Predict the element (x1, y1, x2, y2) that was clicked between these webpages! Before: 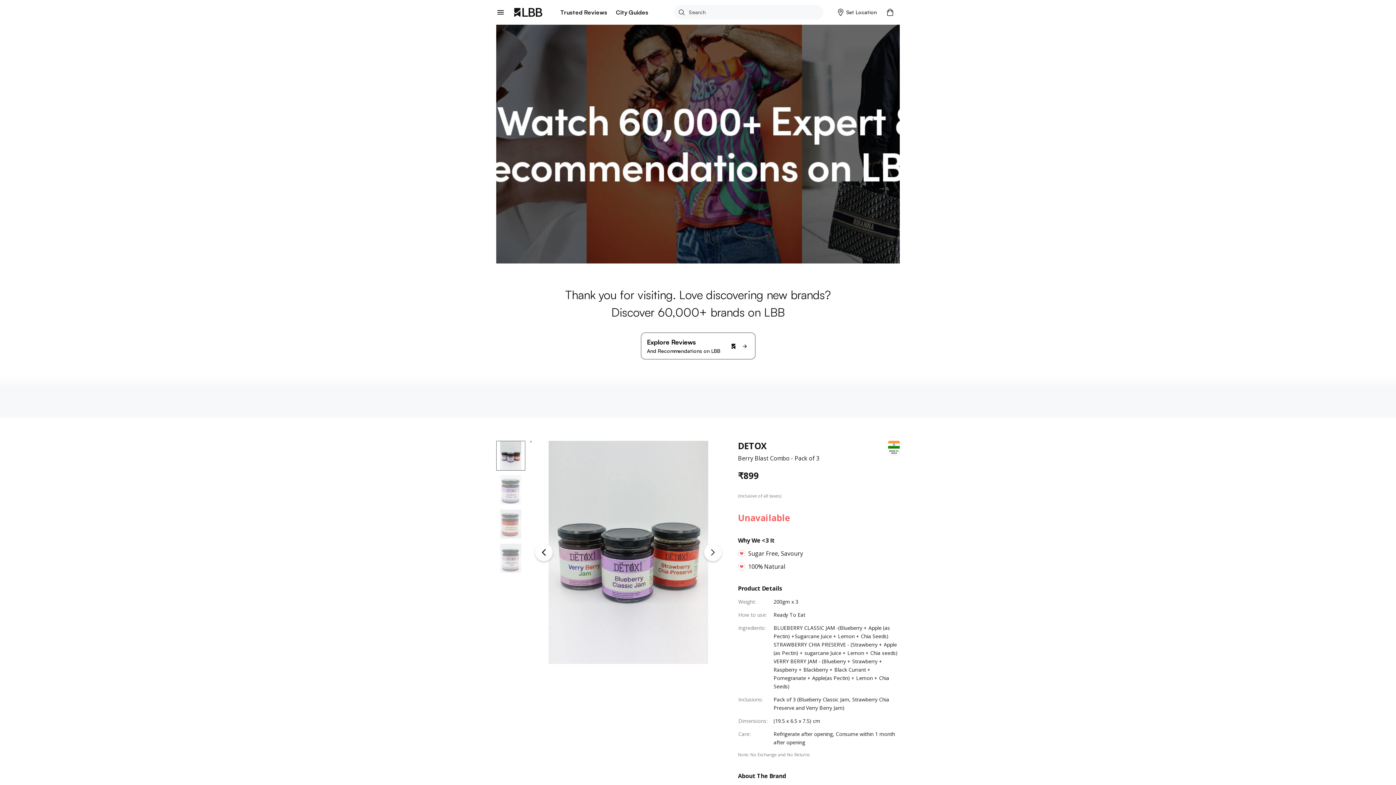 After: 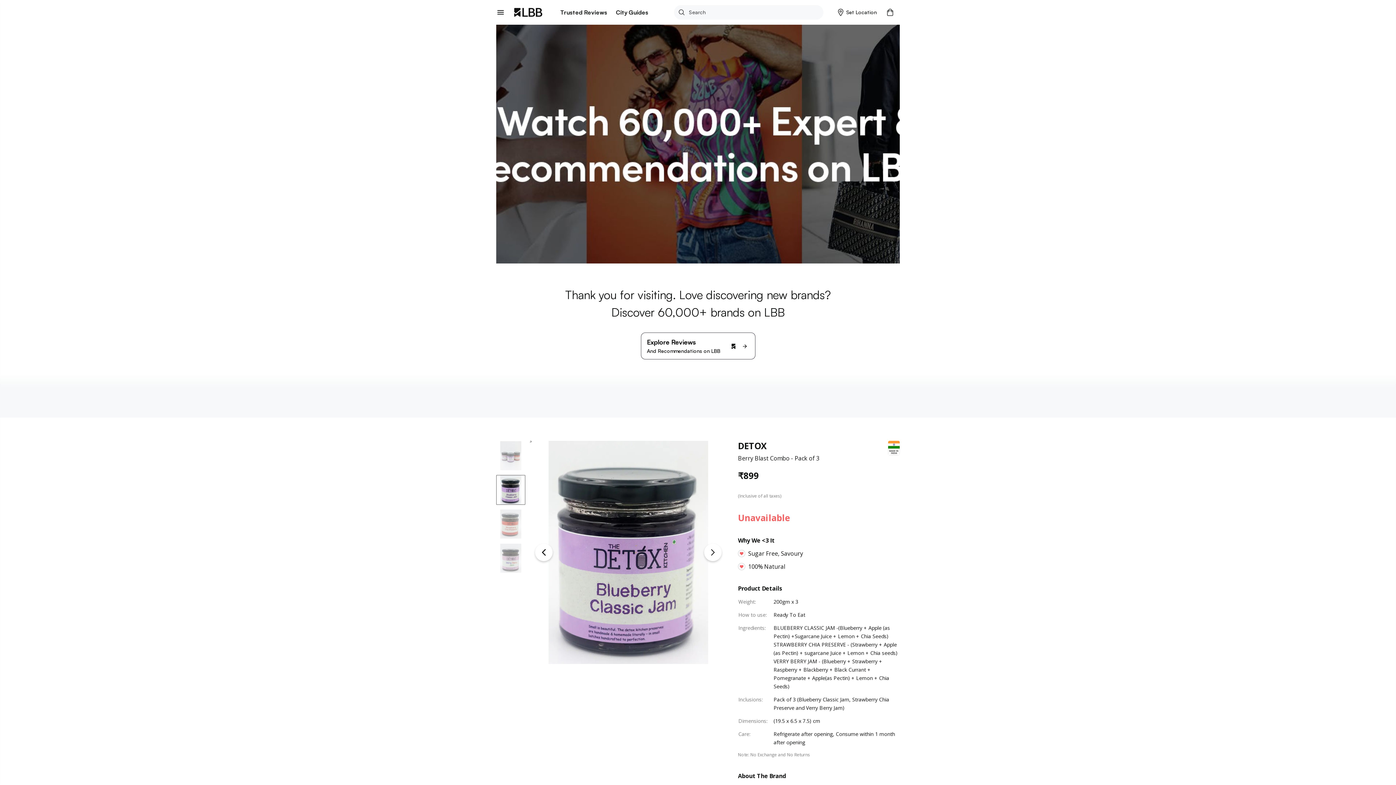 Action: bbox: (698, 525, 727, 579) label: Next Slide